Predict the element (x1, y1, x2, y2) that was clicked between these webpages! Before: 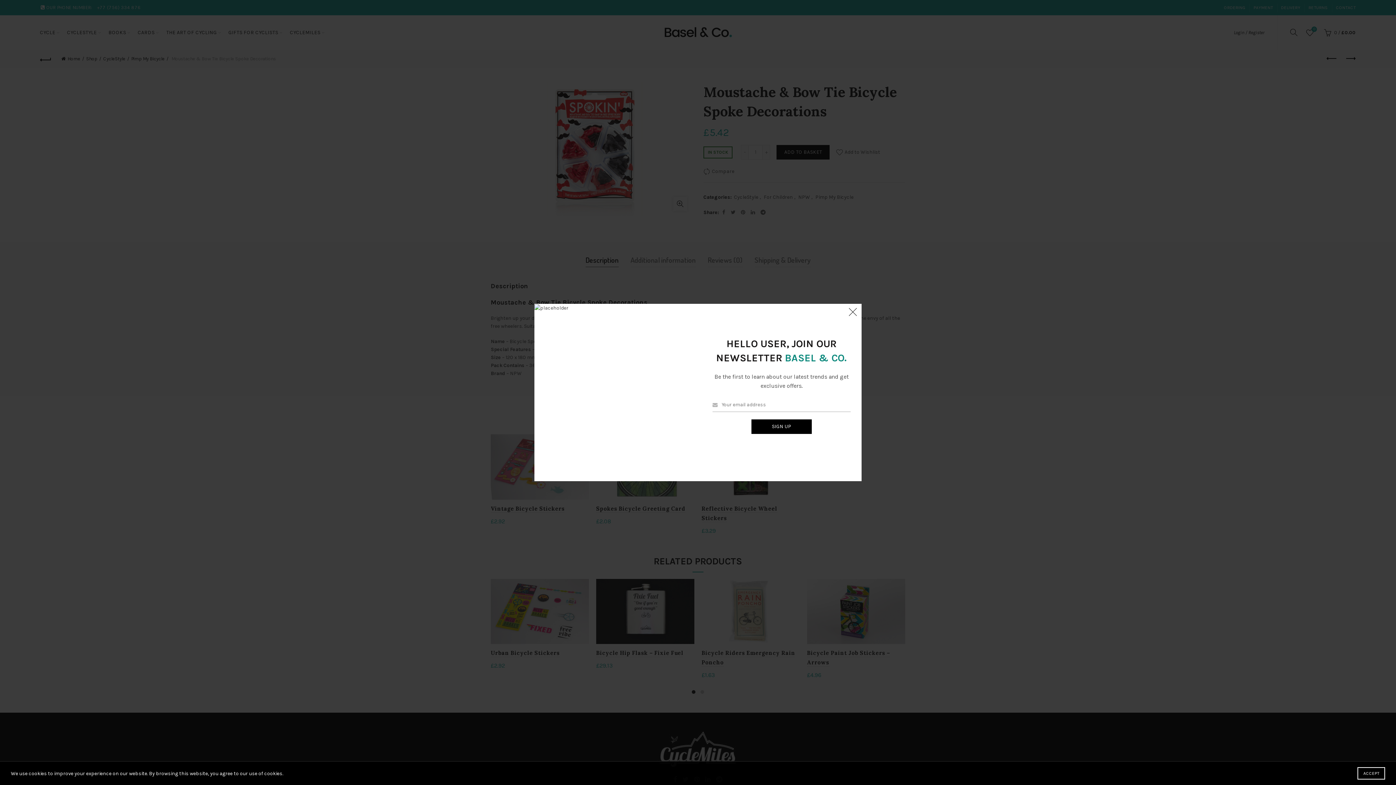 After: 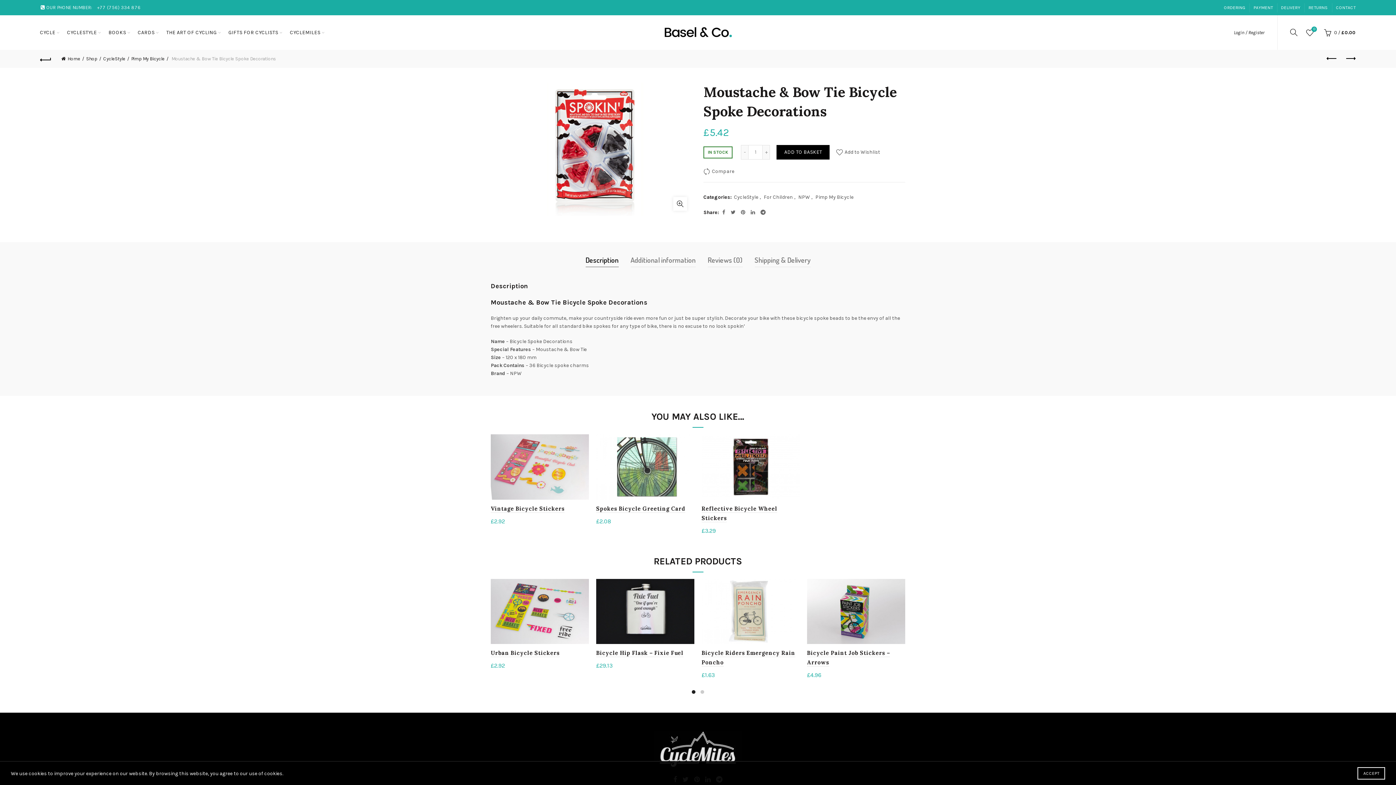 Action: bbox: (845, 308, 861, 324) label: ×